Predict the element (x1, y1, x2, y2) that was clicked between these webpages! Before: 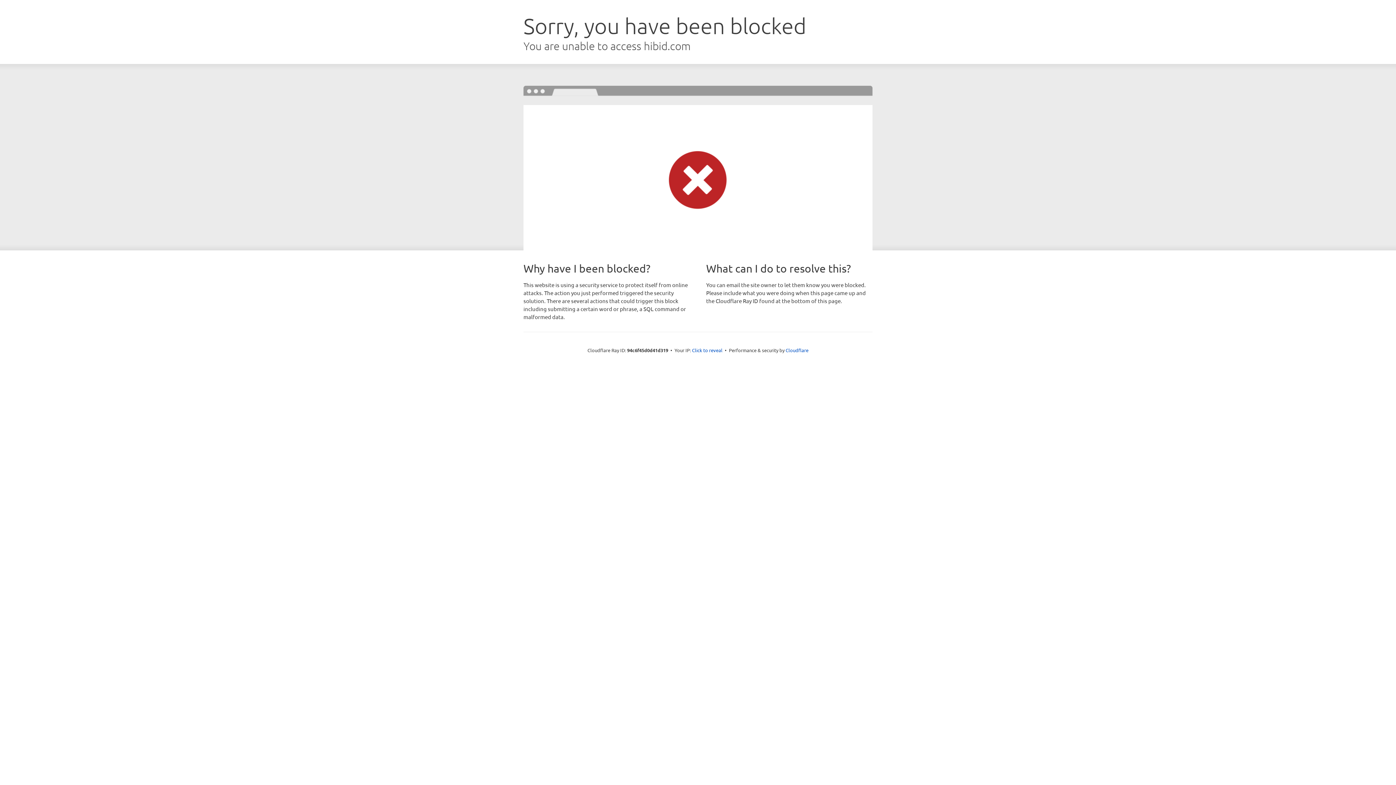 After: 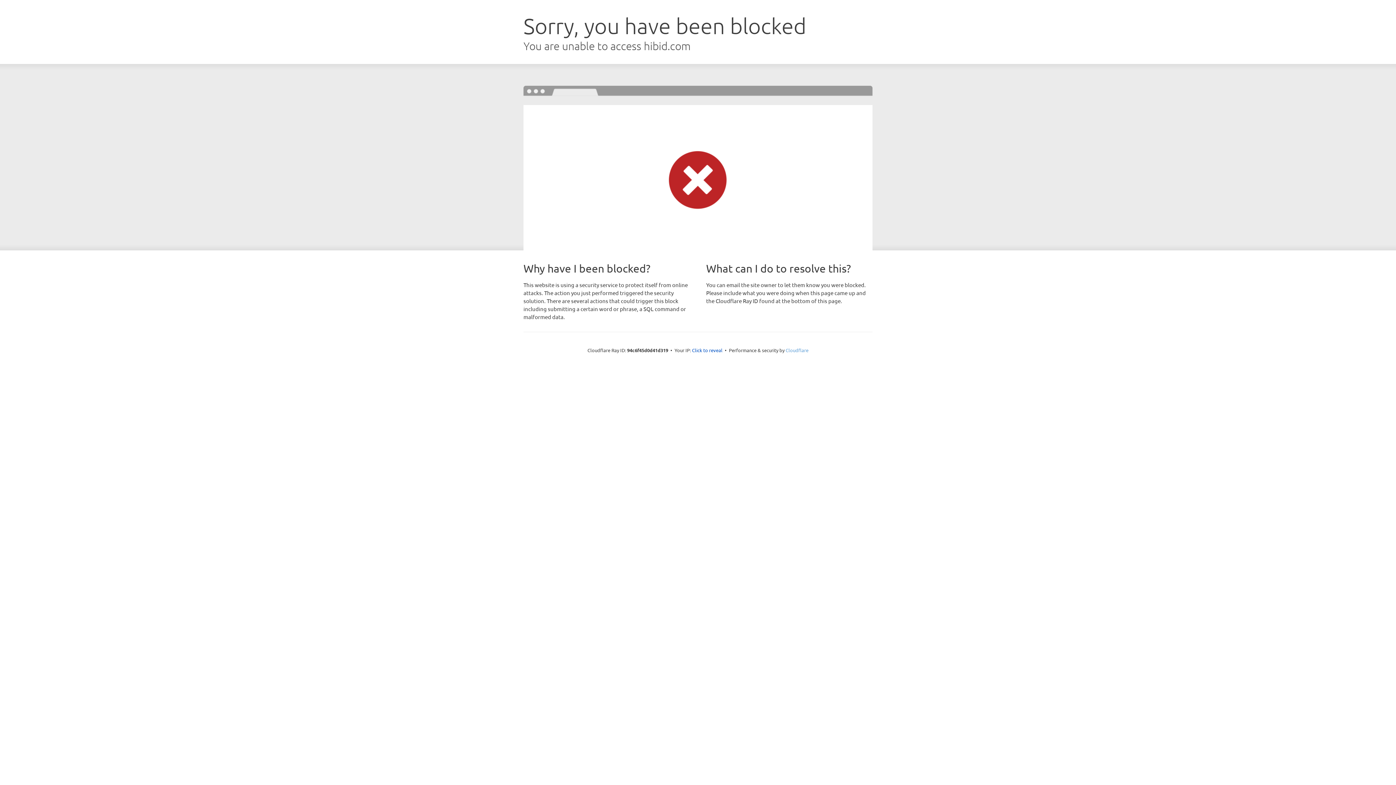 Action: bbox: (785, 347, 808, 353) label: Cloudflare